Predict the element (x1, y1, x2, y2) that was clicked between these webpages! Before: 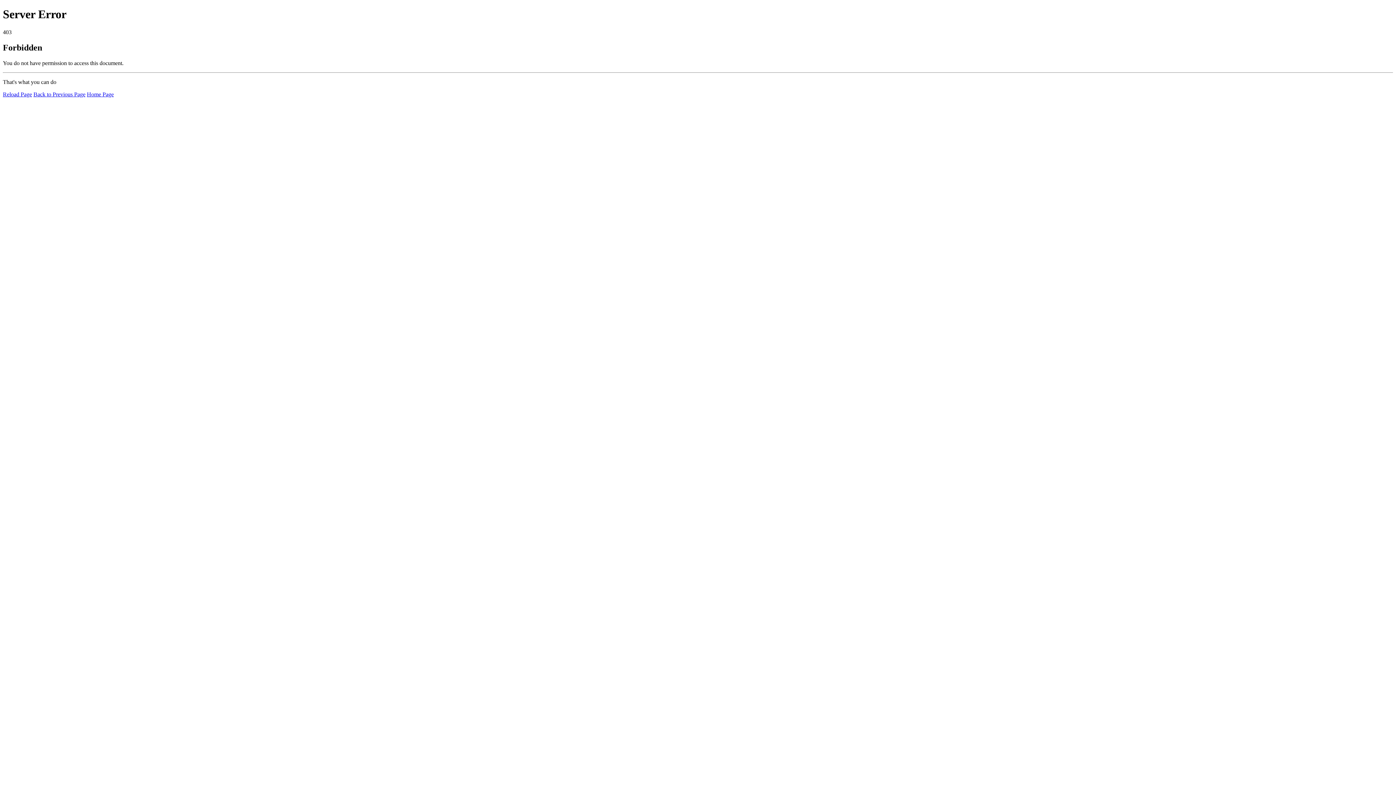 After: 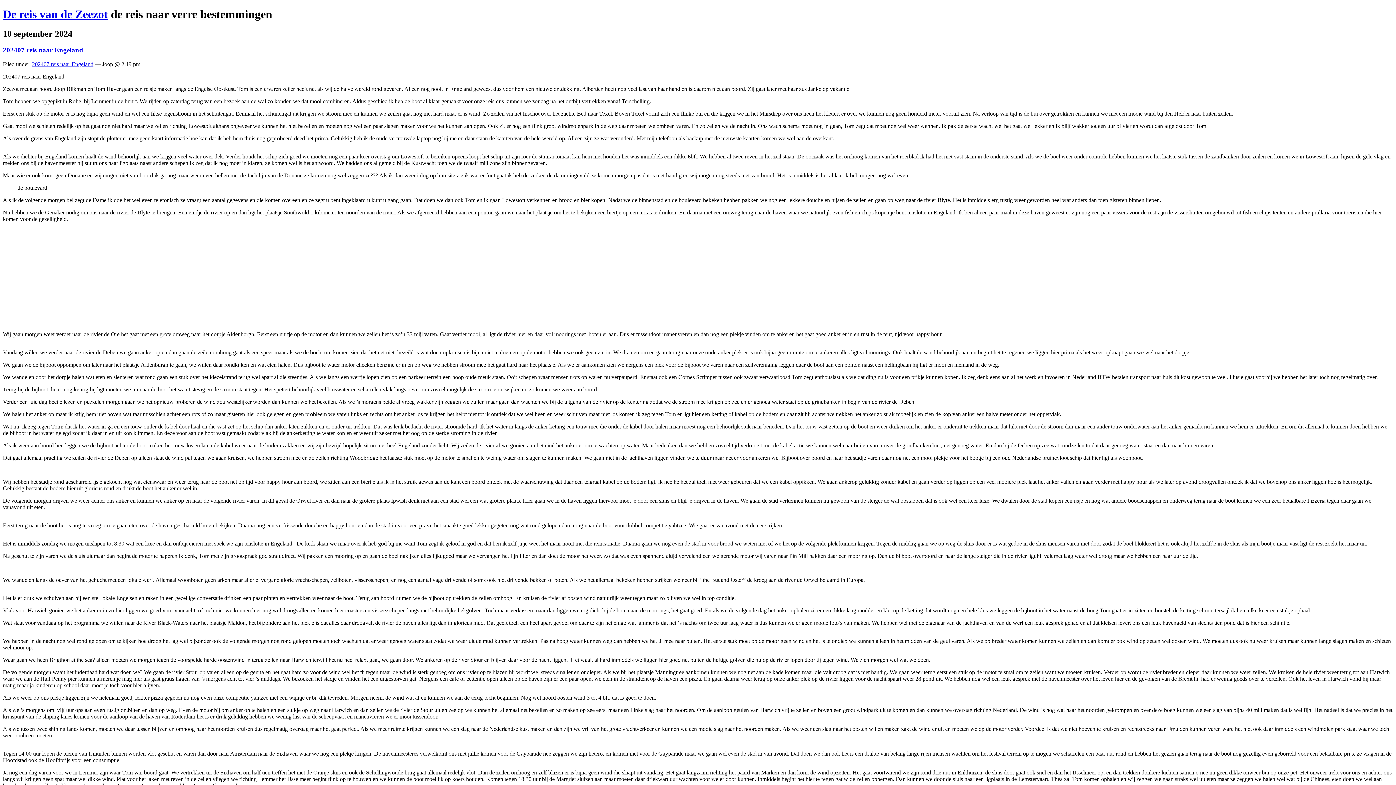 Action: label: Home Page bbox: (86, 91, 113, 97)